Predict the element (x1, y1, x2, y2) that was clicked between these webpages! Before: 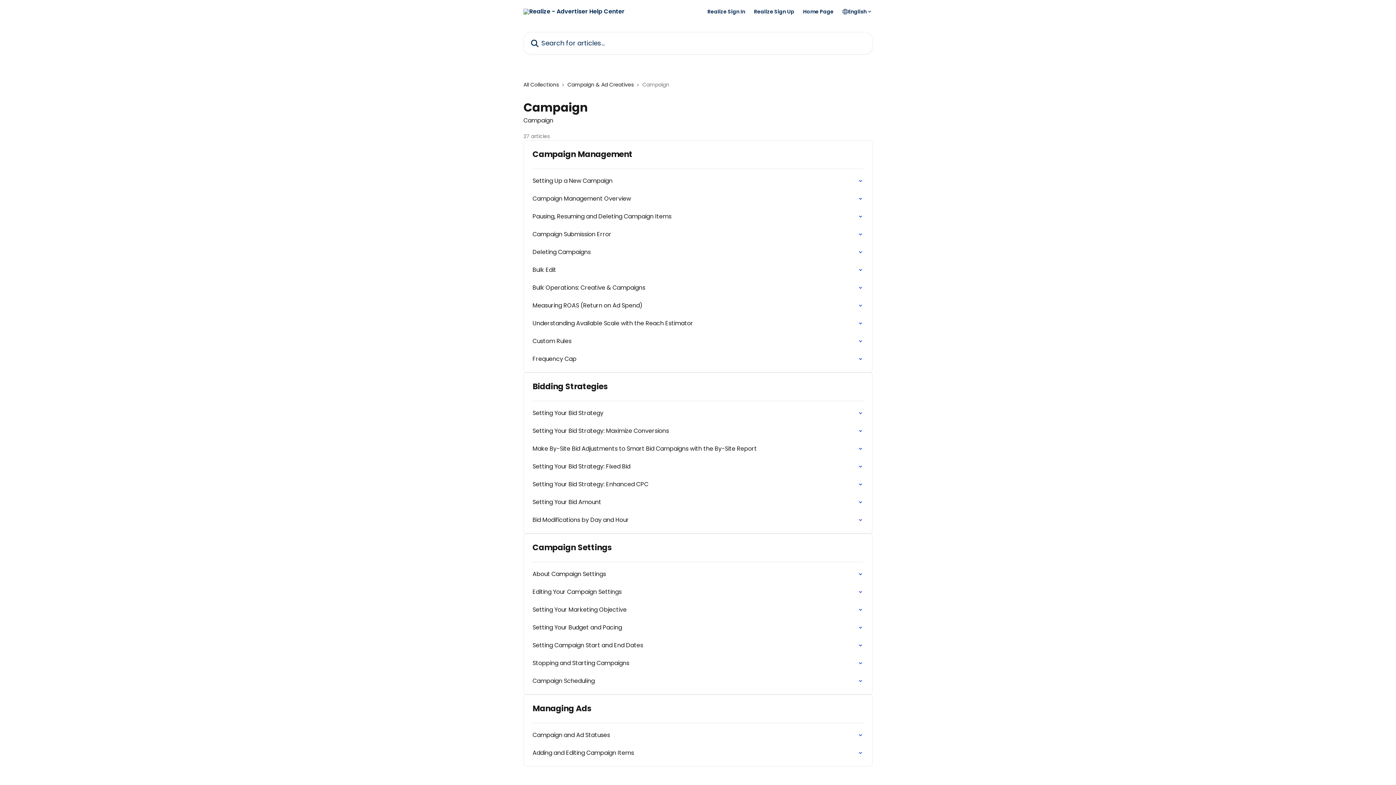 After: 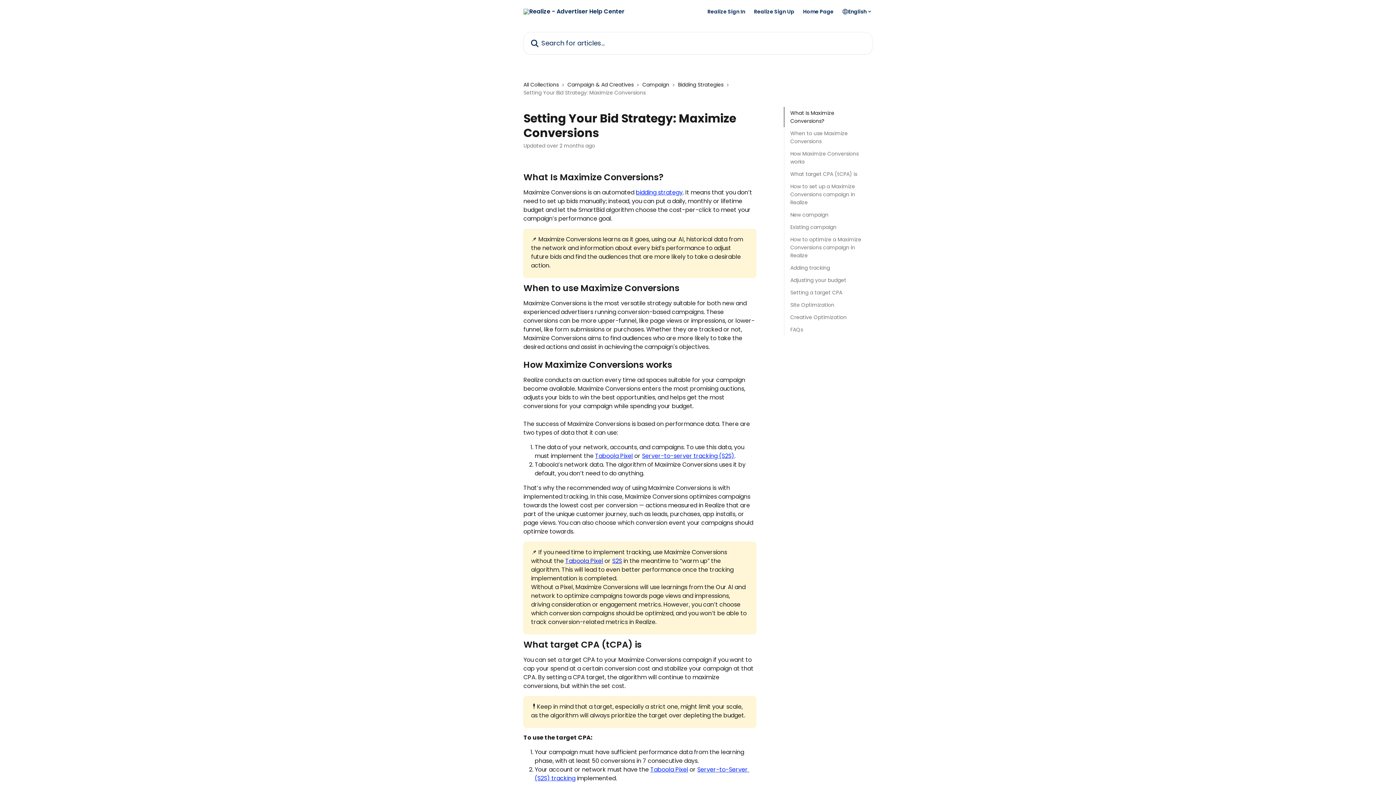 Action: label: Setting Your Bid Strategy: Maximize Conversions bbox: (528, 422, 868, 440)